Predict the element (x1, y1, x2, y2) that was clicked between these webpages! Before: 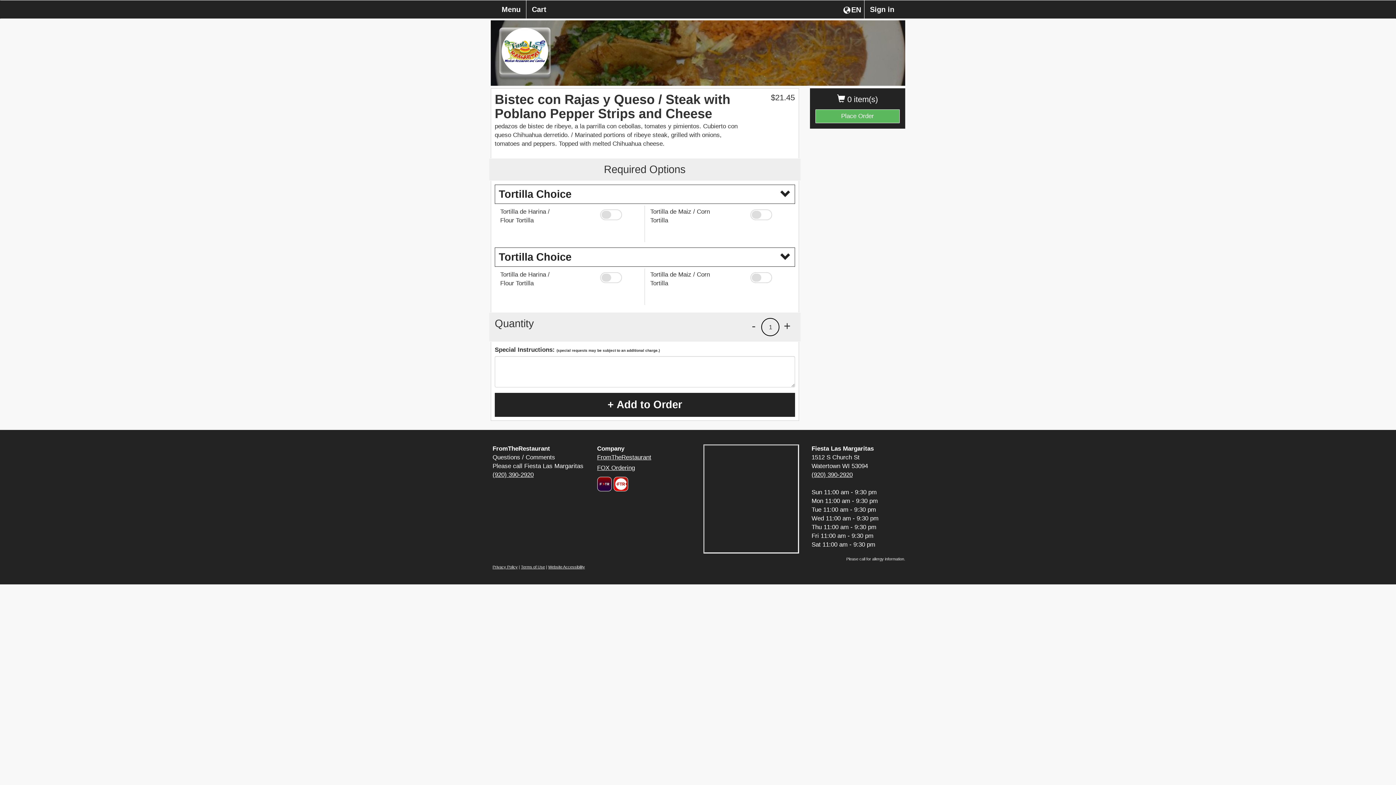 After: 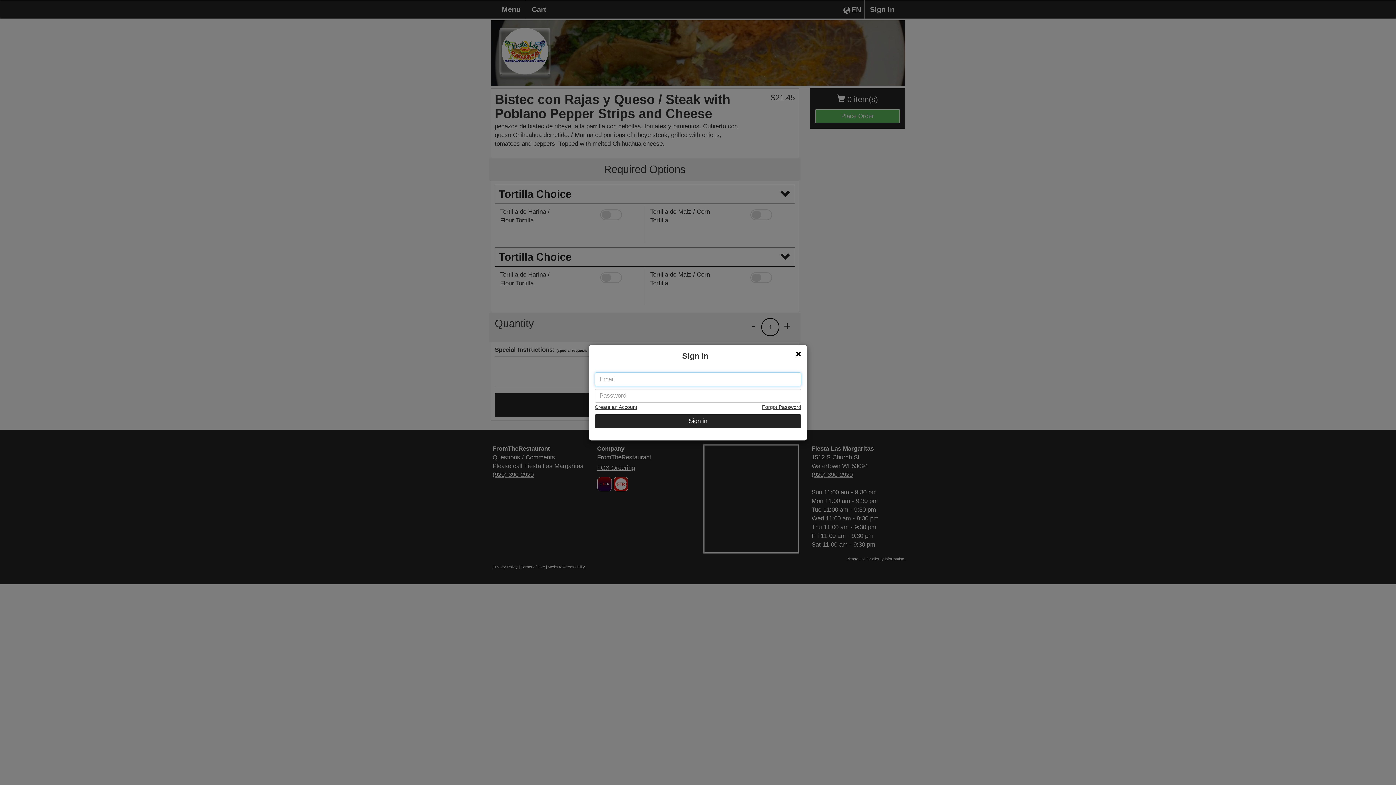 Action: bbox: (864, 0, 900, 18) label: Sign in